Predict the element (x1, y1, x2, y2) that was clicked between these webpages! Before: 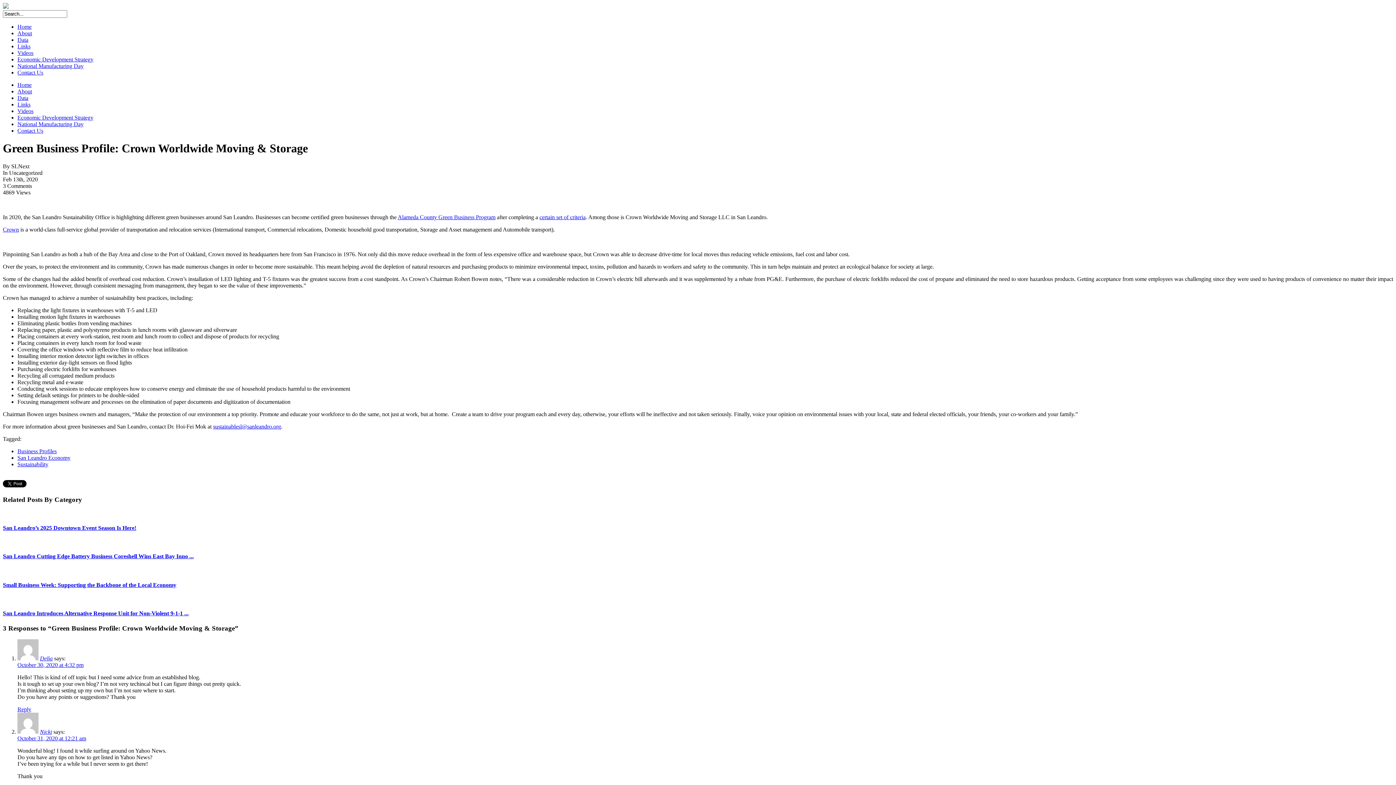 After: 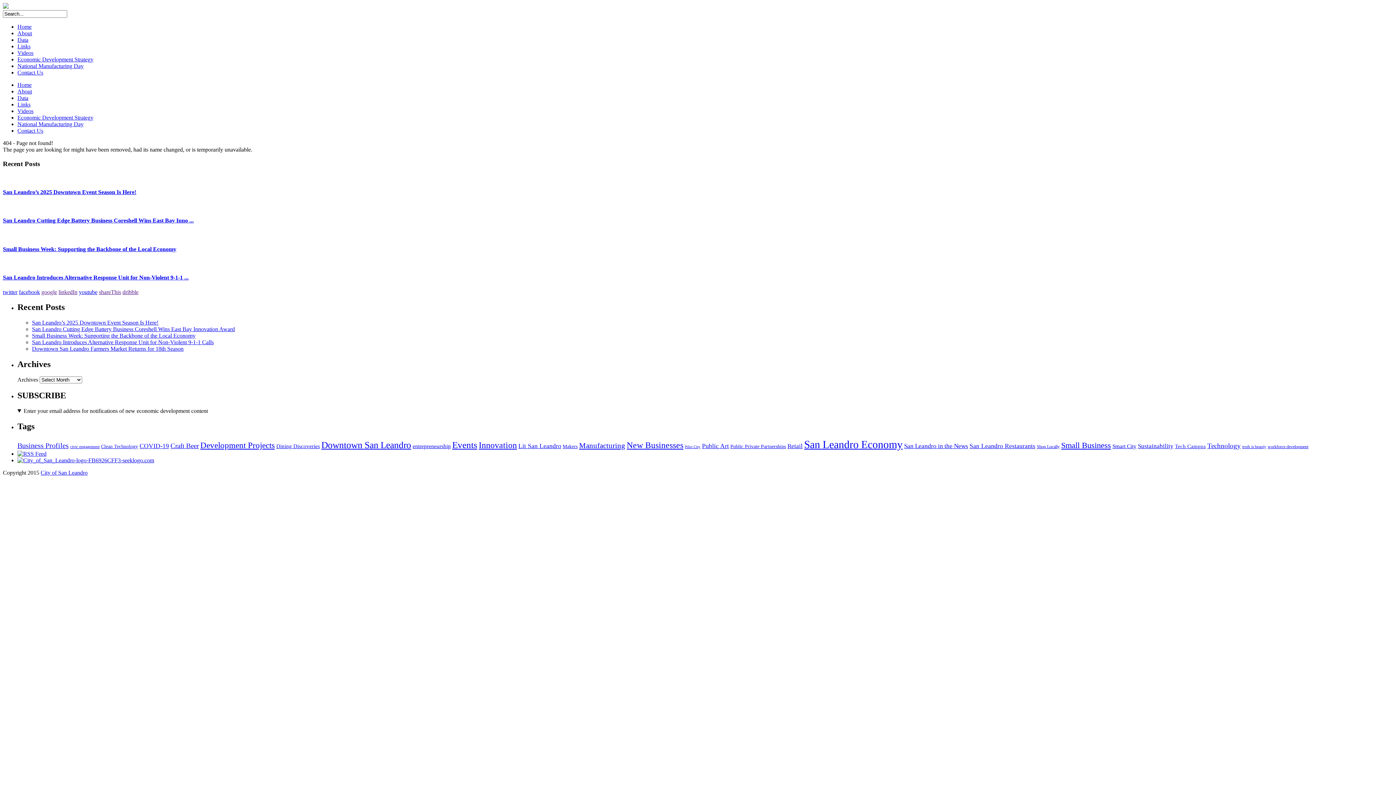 Action: bbox: (17, 81, 31, 88) label: Home